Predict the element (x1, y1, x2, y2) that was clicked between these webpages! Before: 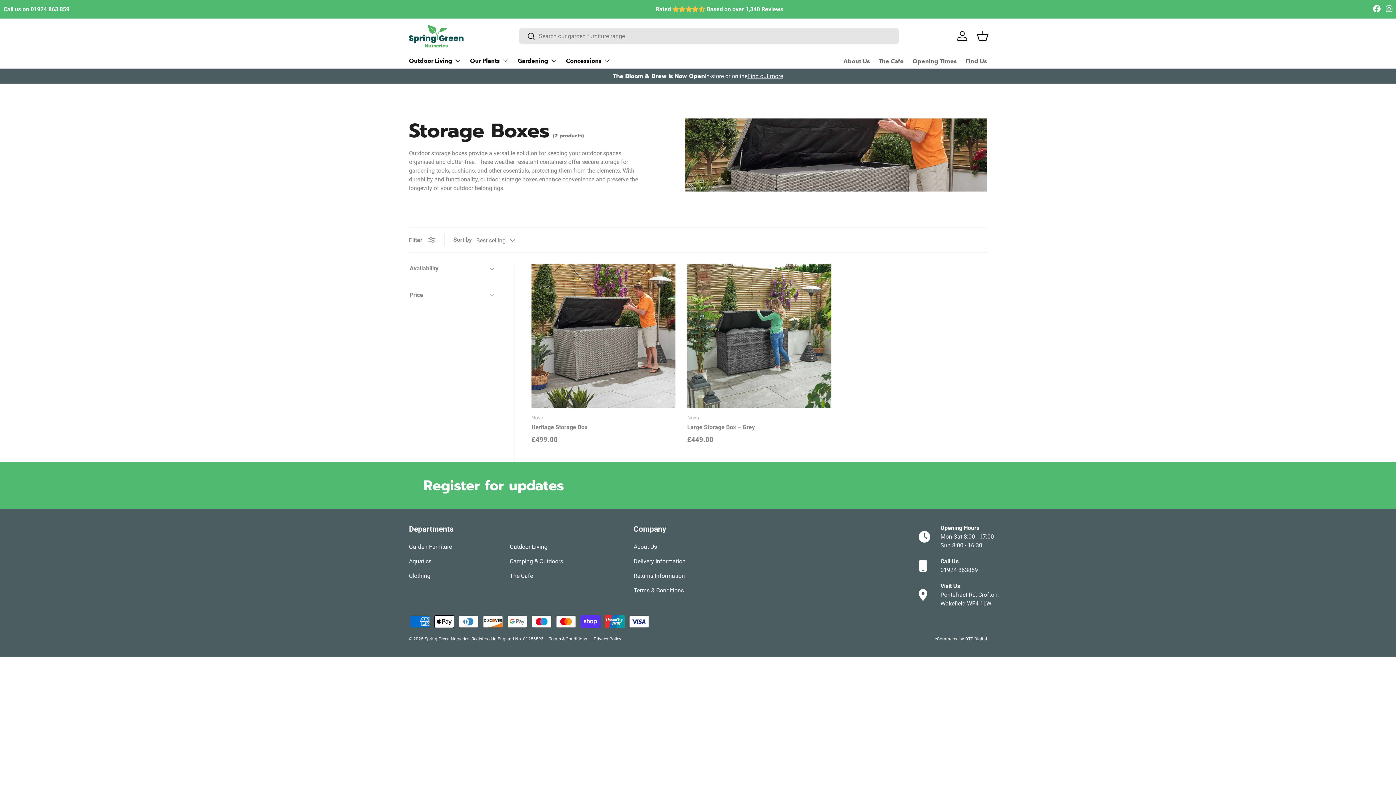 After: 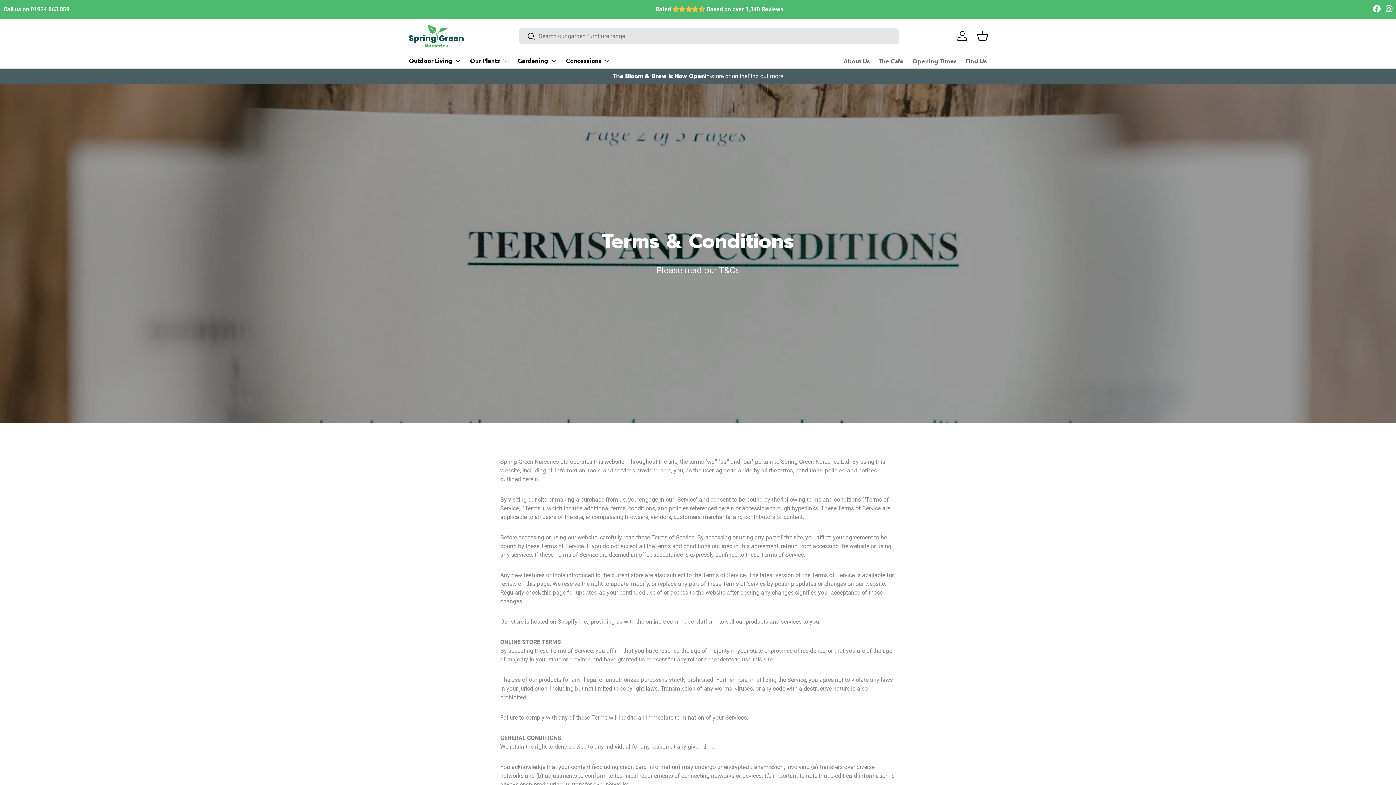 Action: bbox: (593, 636, 621, 641) label: Privacy Policy